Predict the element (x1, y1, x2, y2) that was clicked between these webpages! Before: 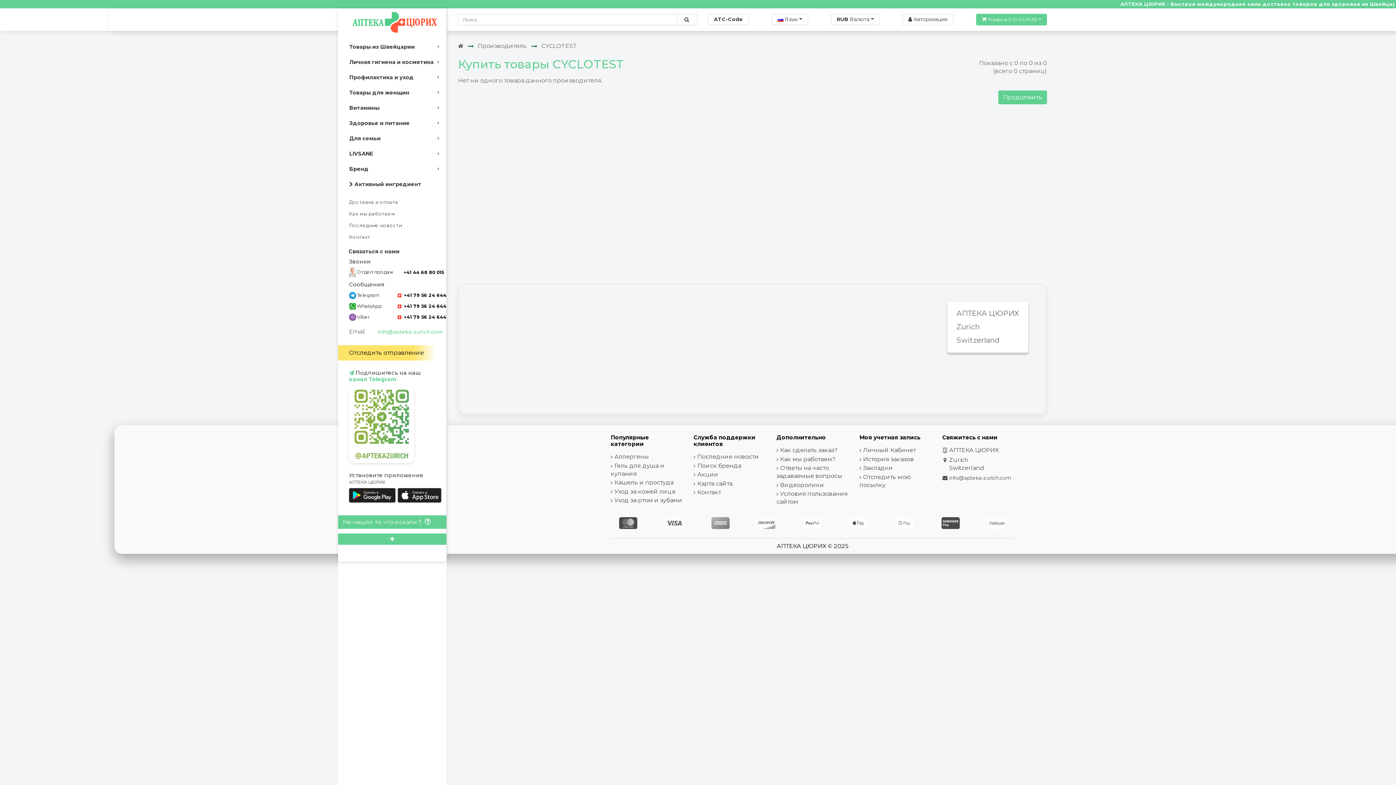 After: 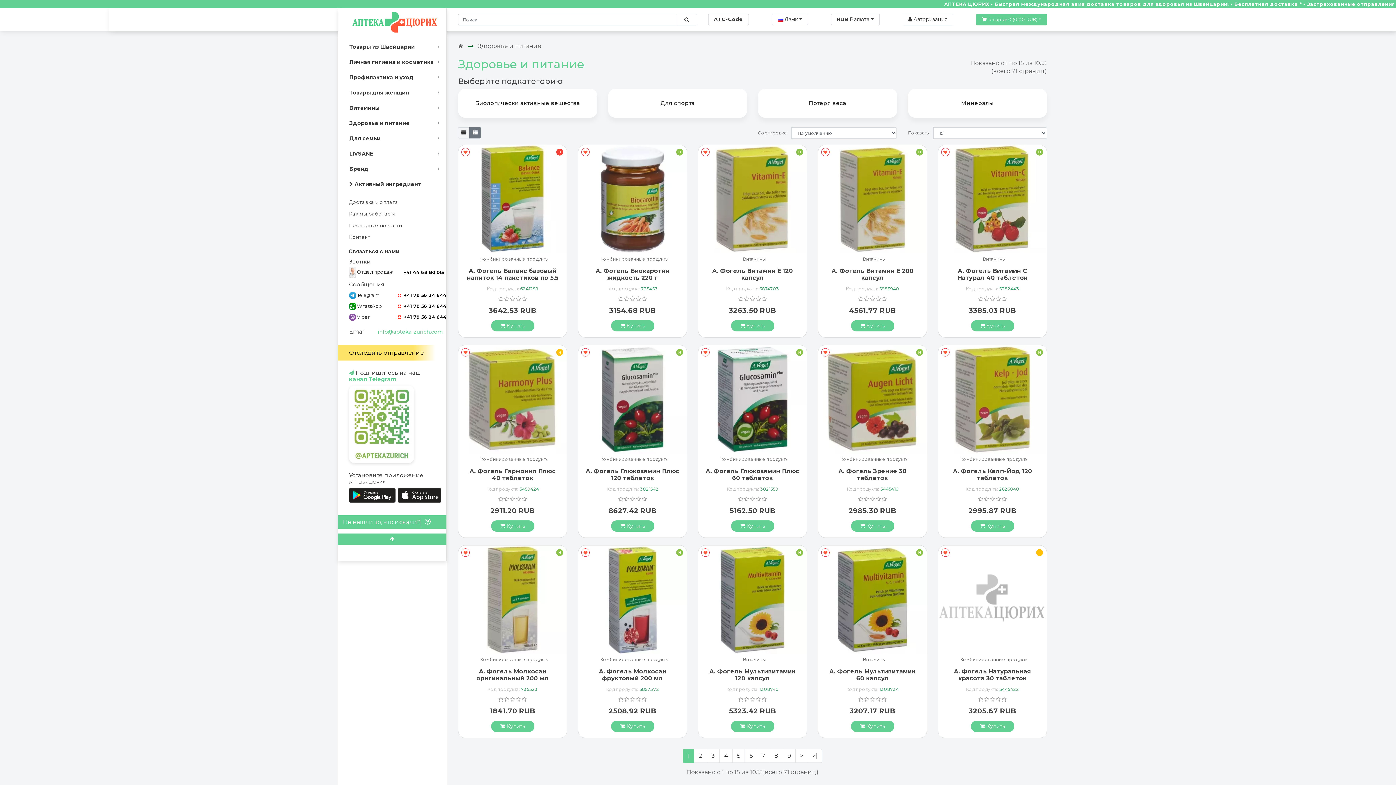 Action: bbox: (344, 115, 441, 130) label: Здоровье и питание